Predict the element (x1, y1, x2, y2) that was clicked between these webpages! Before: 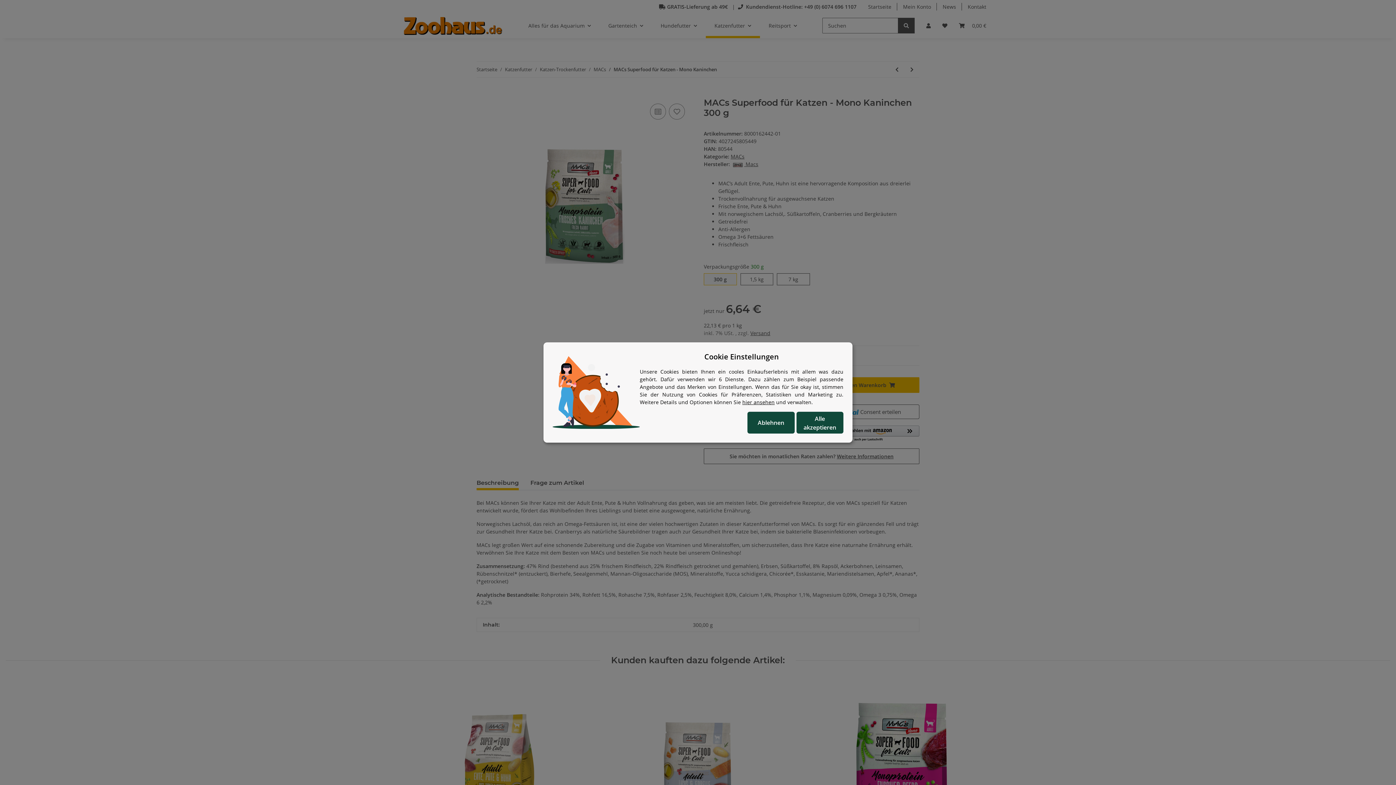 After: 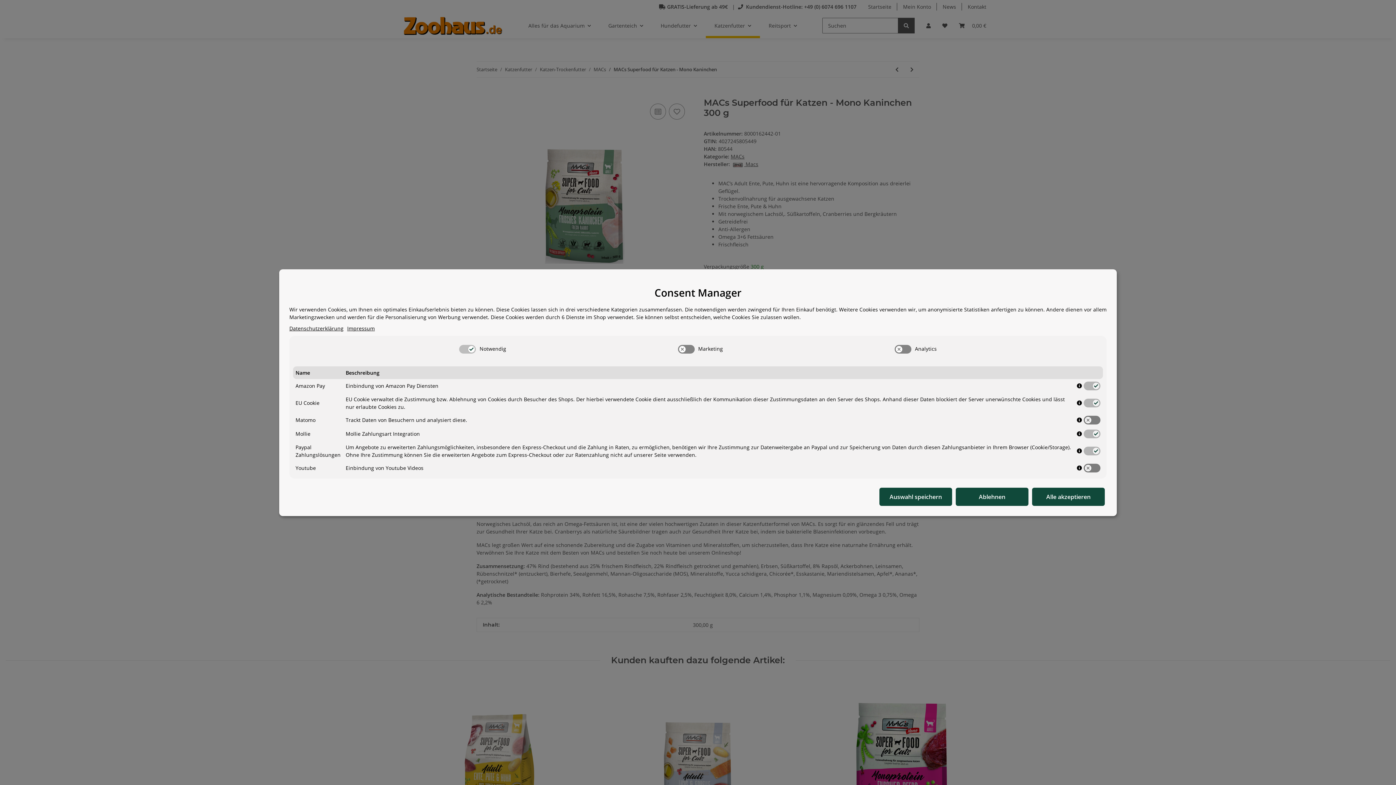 Action: bbox: (742, 398, 774, 405) label: Cookie Details anzeigen